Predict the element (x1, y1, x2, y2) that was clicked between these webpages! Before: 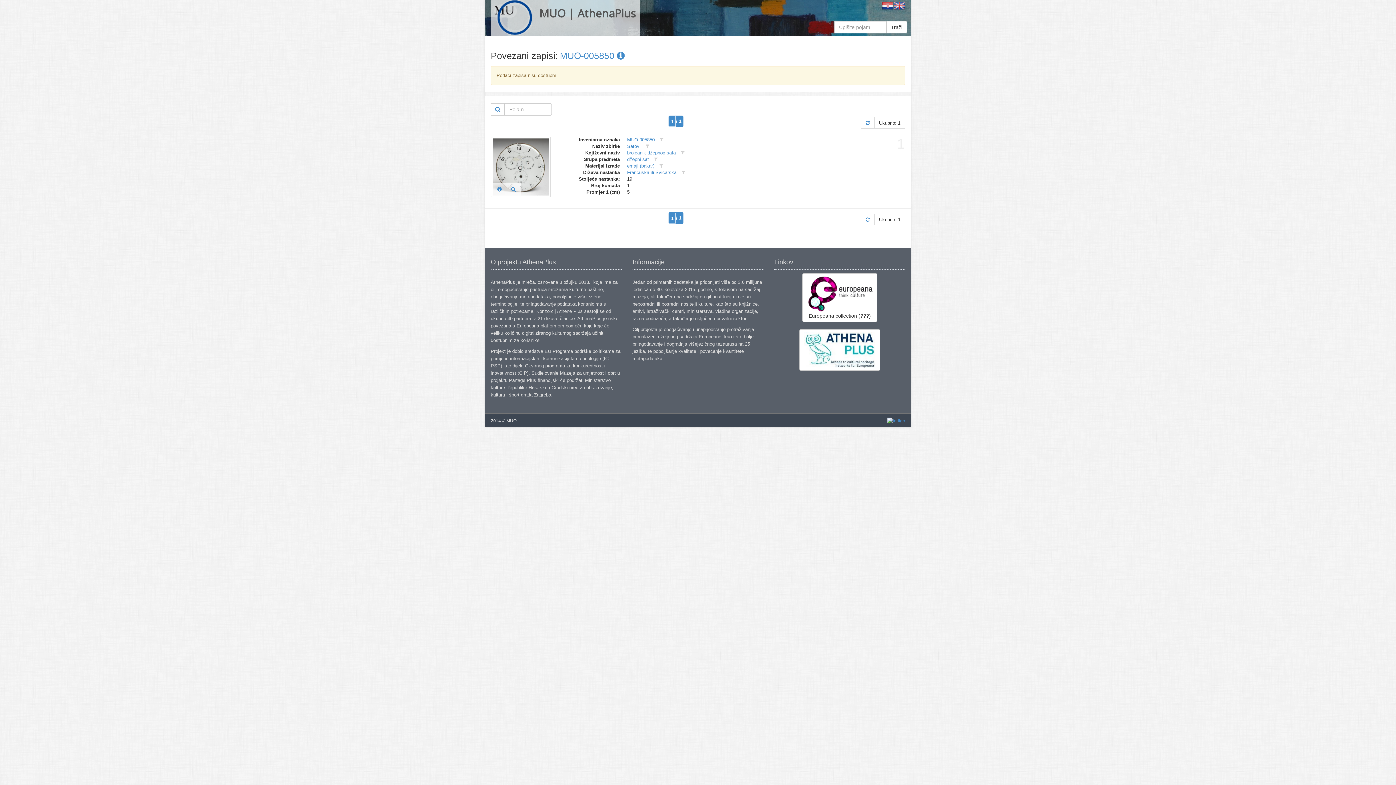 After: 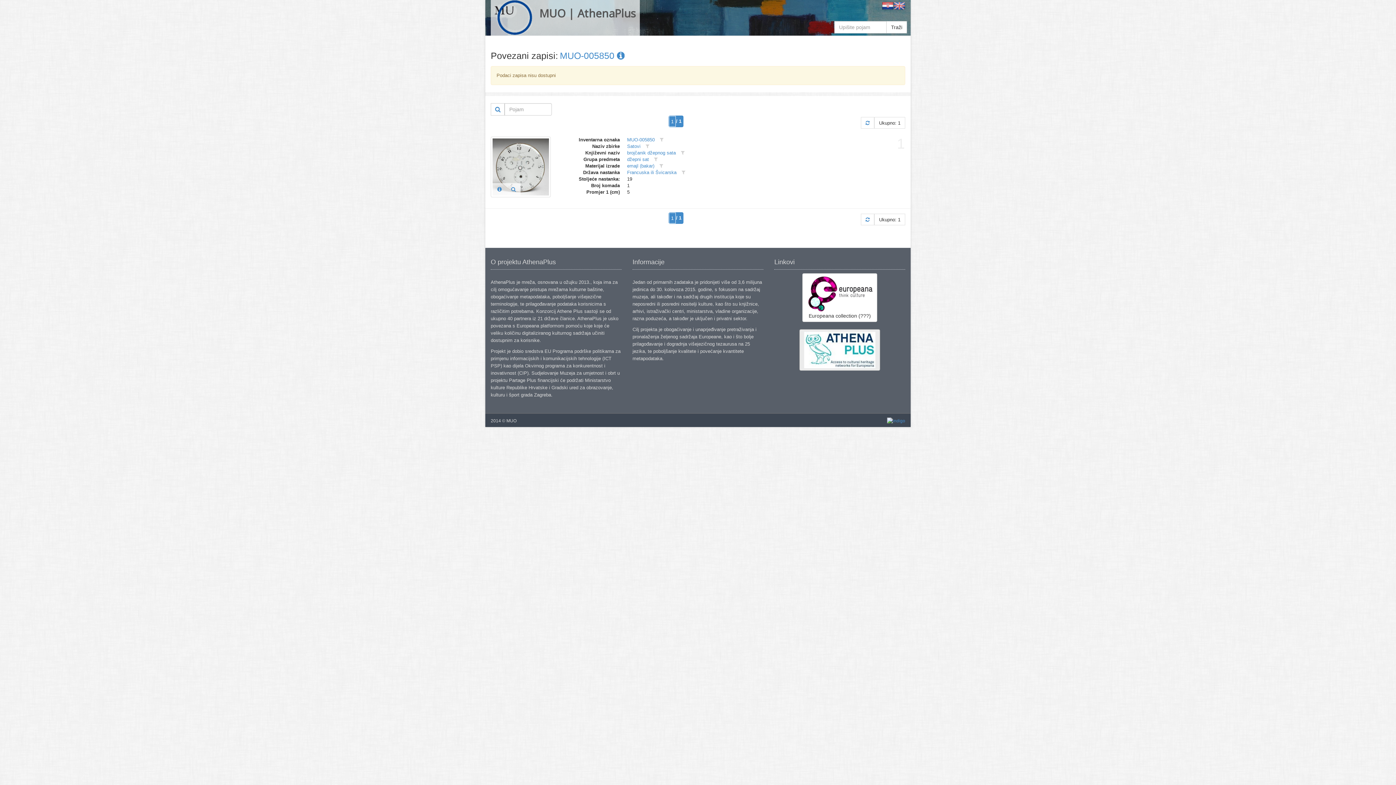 Action: bbox: (799, 329, 880, 370)